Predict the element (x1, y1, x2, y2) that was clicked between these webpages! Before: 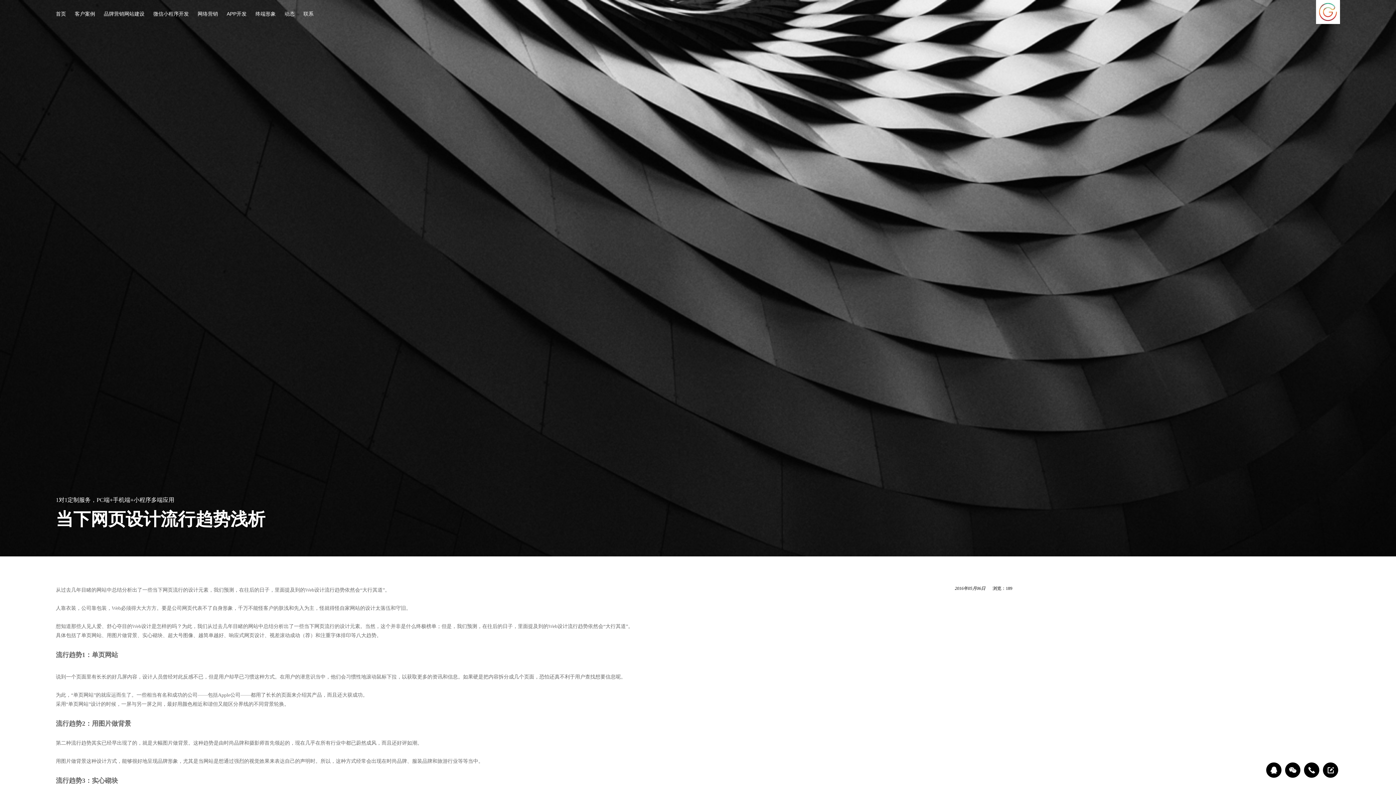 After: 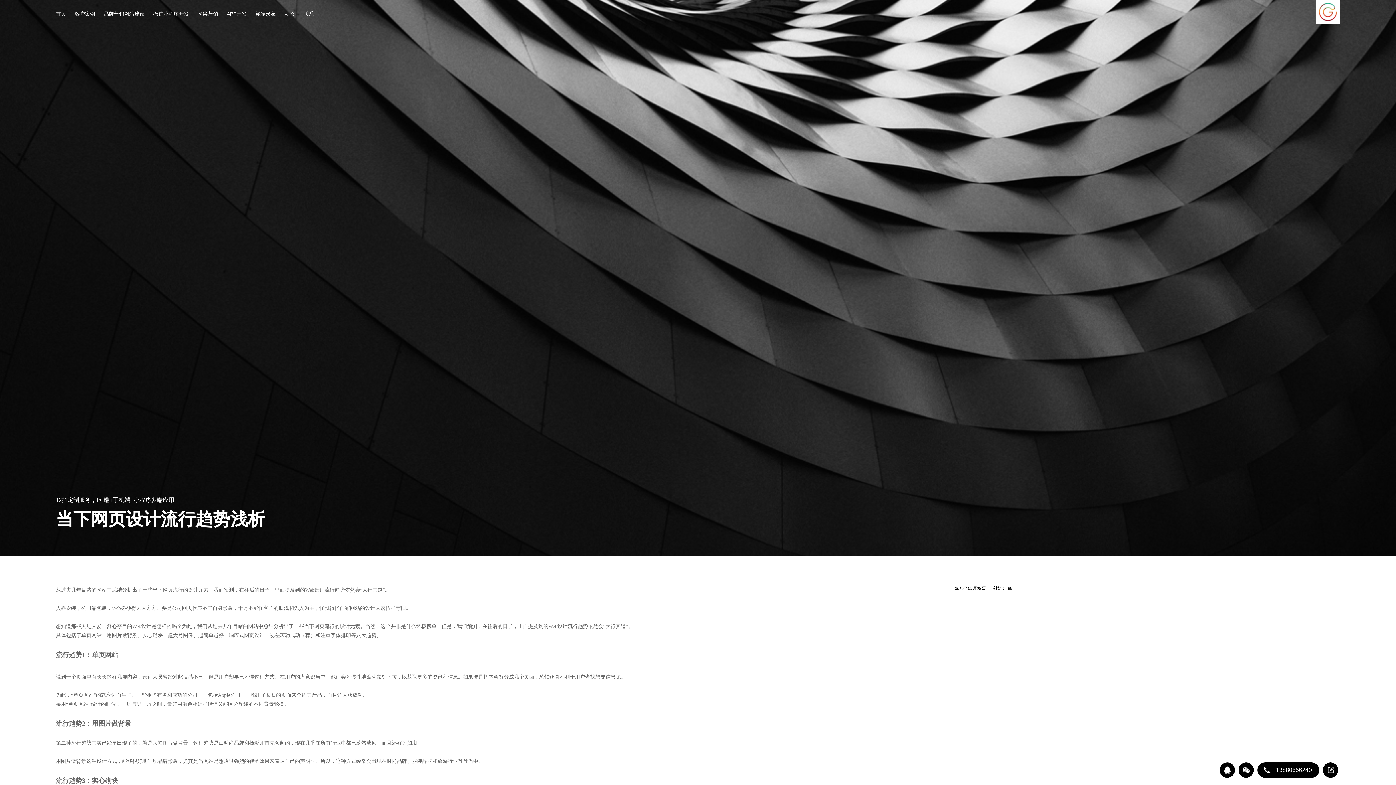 Action: bbox: (1304, 762, 1319, 778)